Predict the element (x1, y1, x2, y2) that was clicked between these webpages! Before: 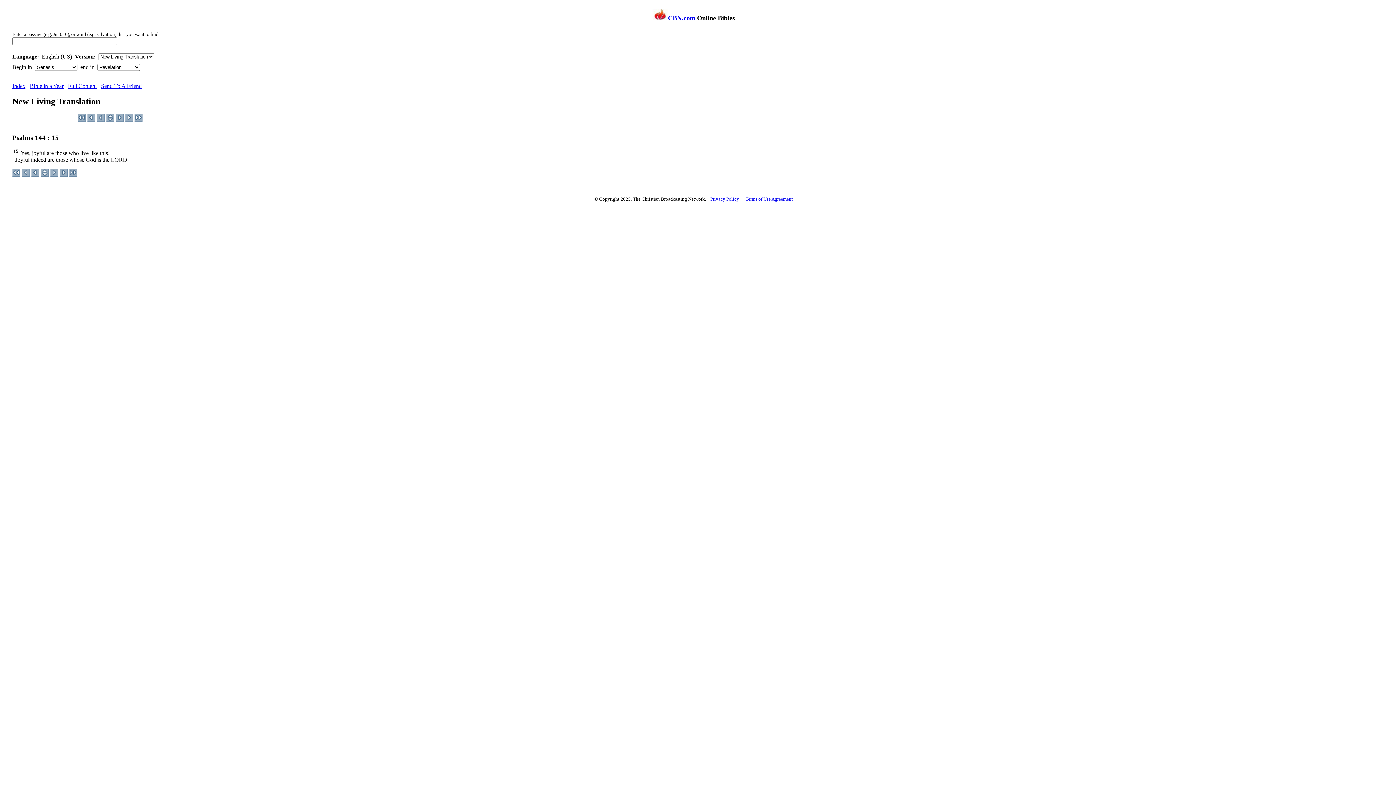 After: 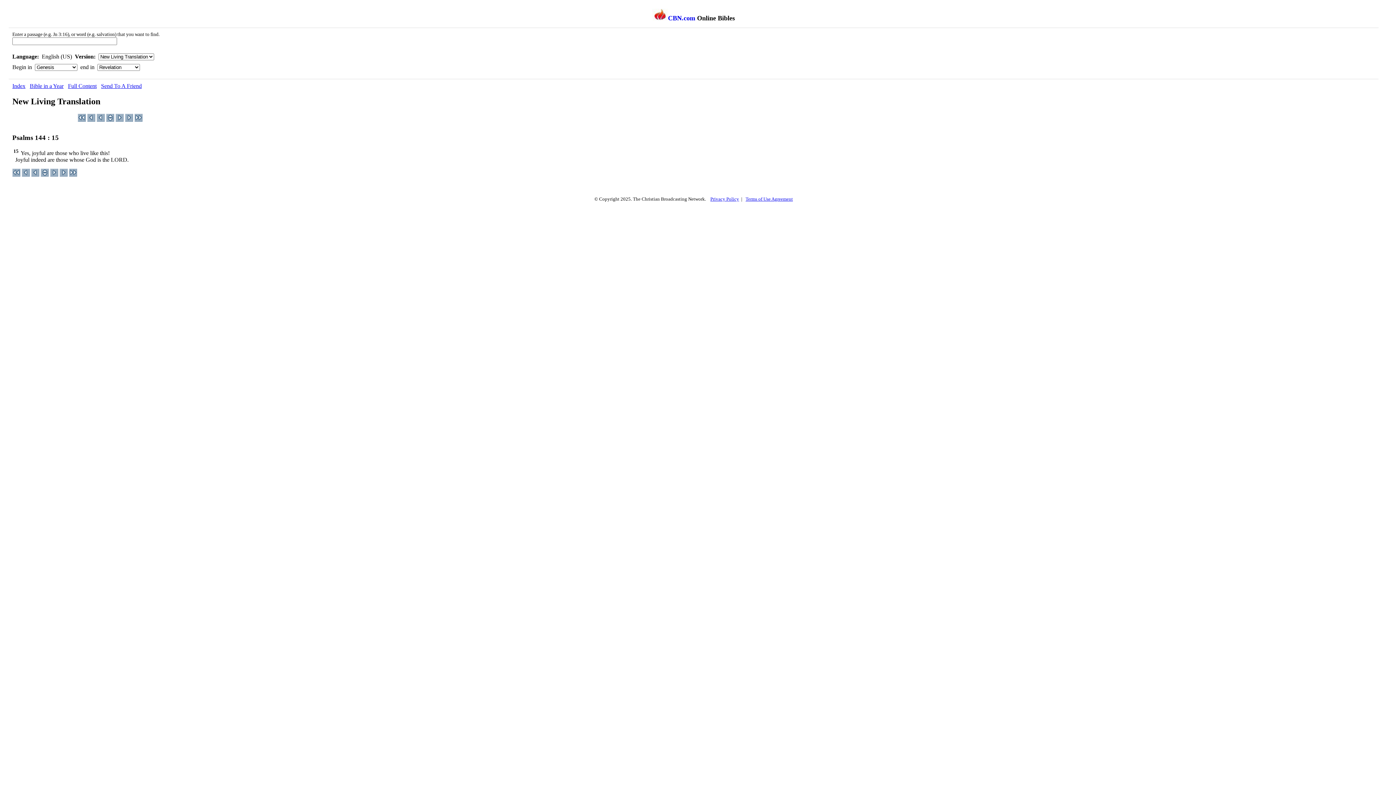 Action: bbox: (12, 70, 31, 76)